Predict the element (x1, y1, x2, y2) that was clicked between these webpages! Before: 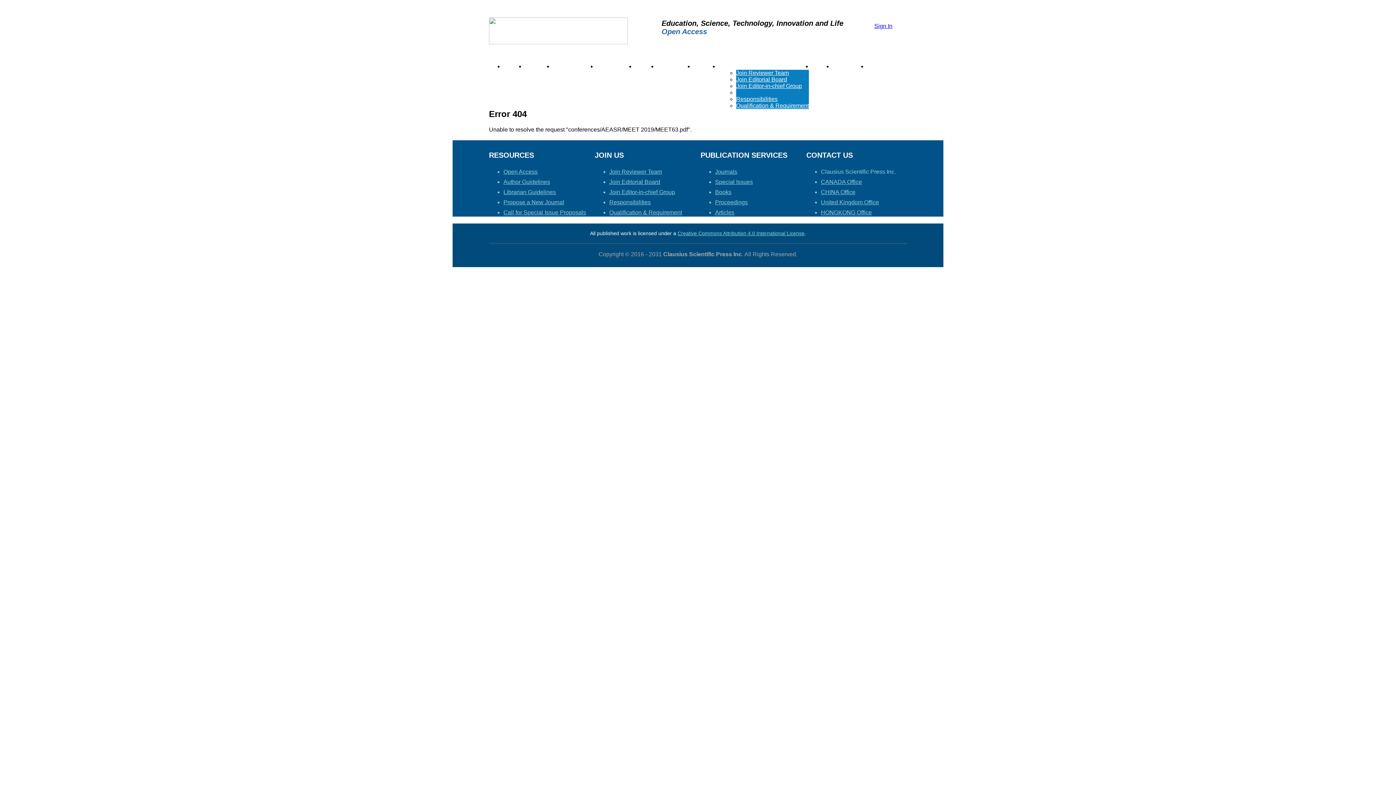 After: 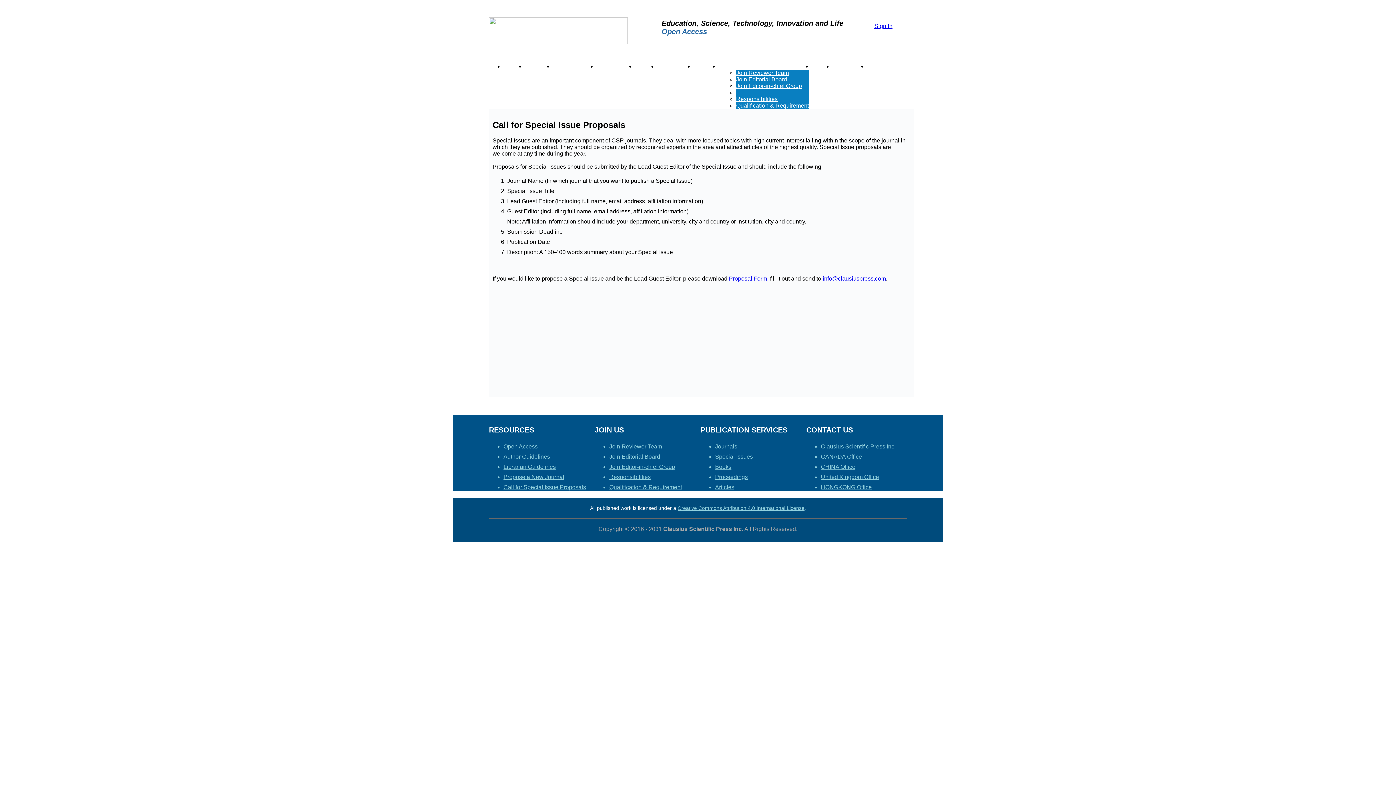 Action: label: Call for Special Issue Proposals bbox: (503, 209, 586, 215)